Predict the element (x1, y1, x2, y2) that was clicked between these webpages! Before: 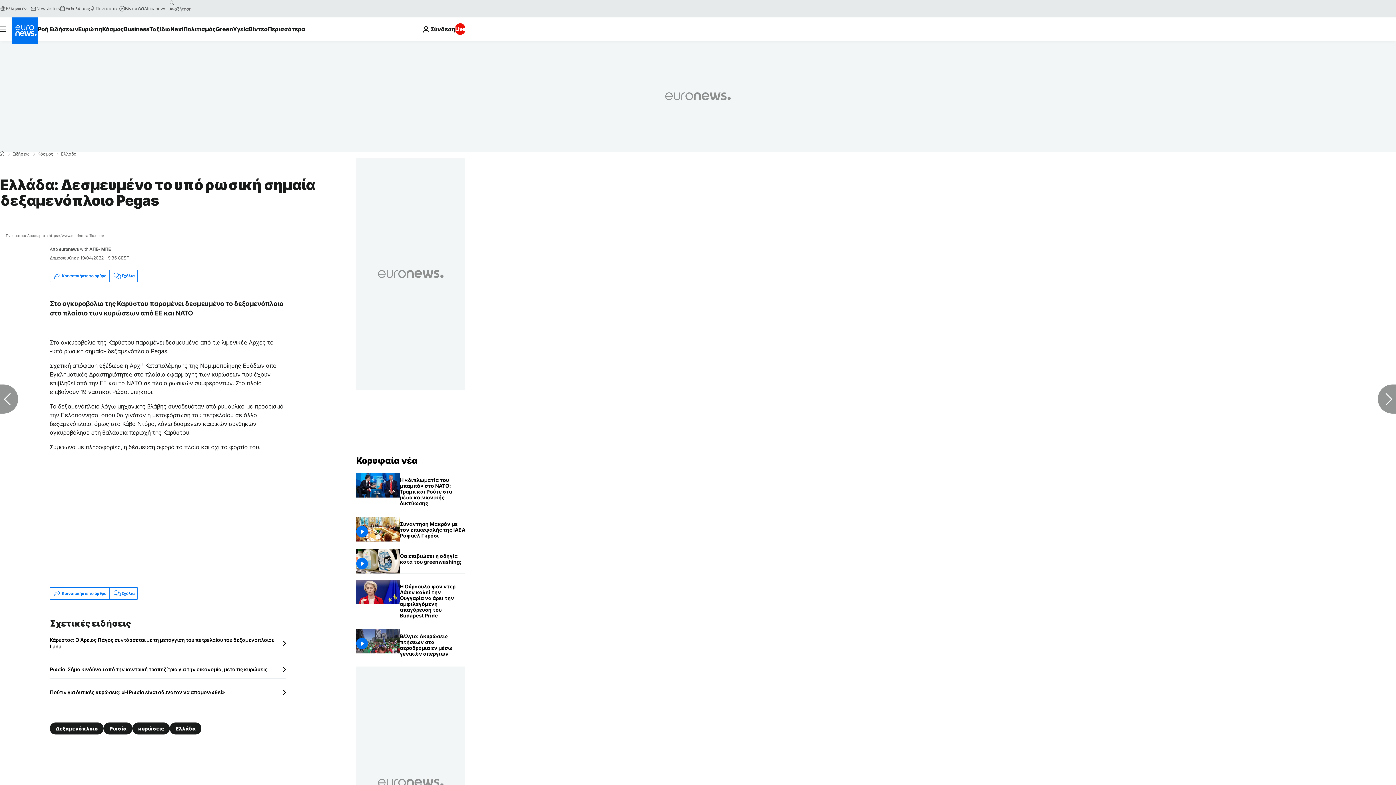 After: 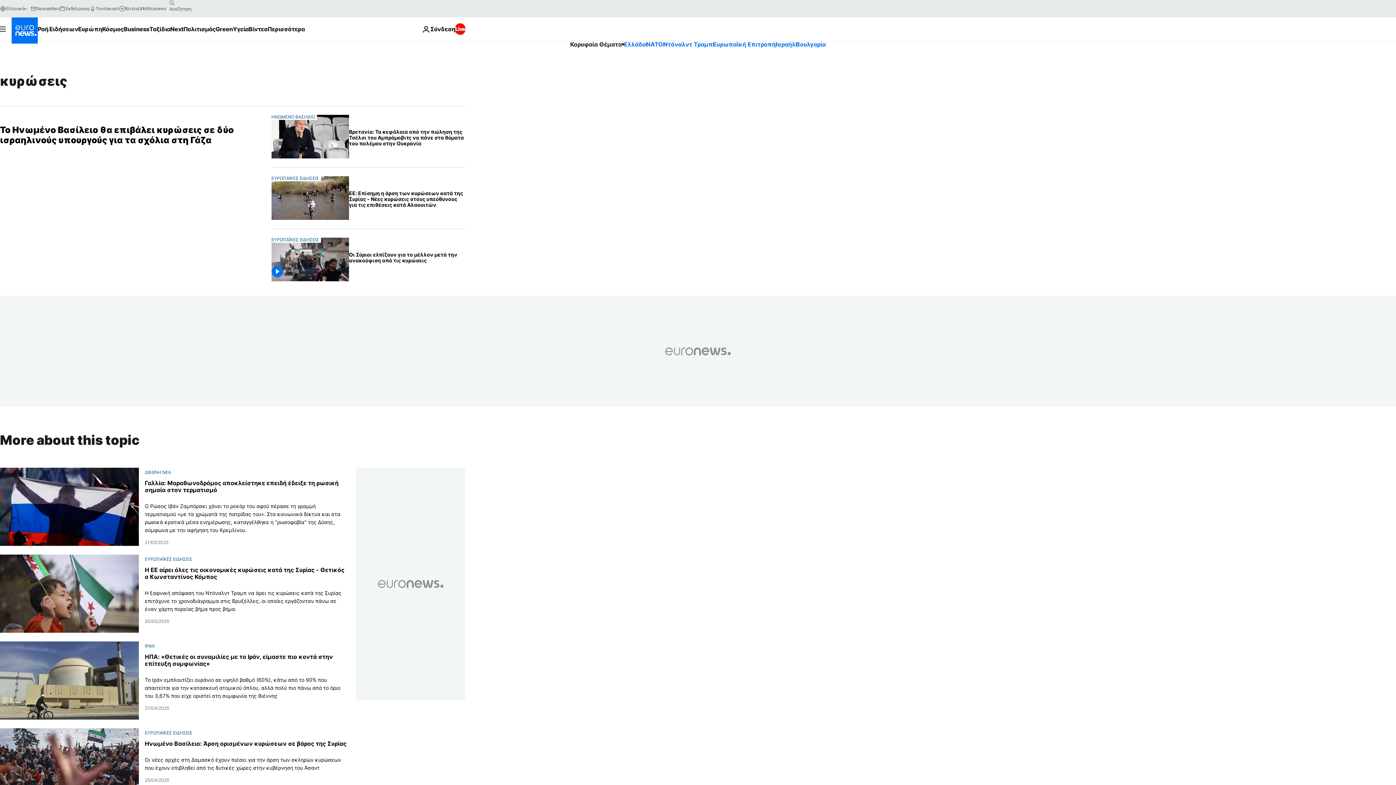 Action: bbox: (132, 722, 169, 734) label: κυρώσεις